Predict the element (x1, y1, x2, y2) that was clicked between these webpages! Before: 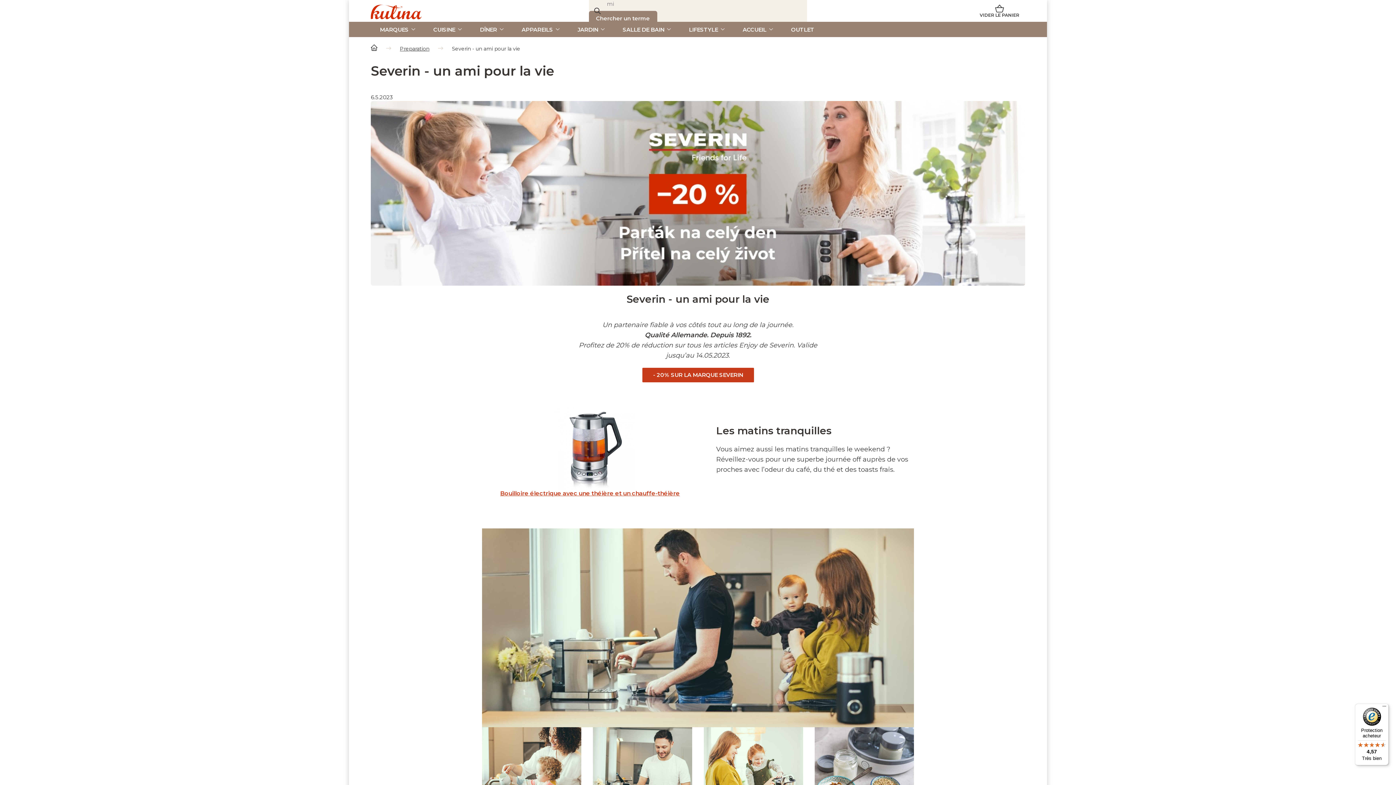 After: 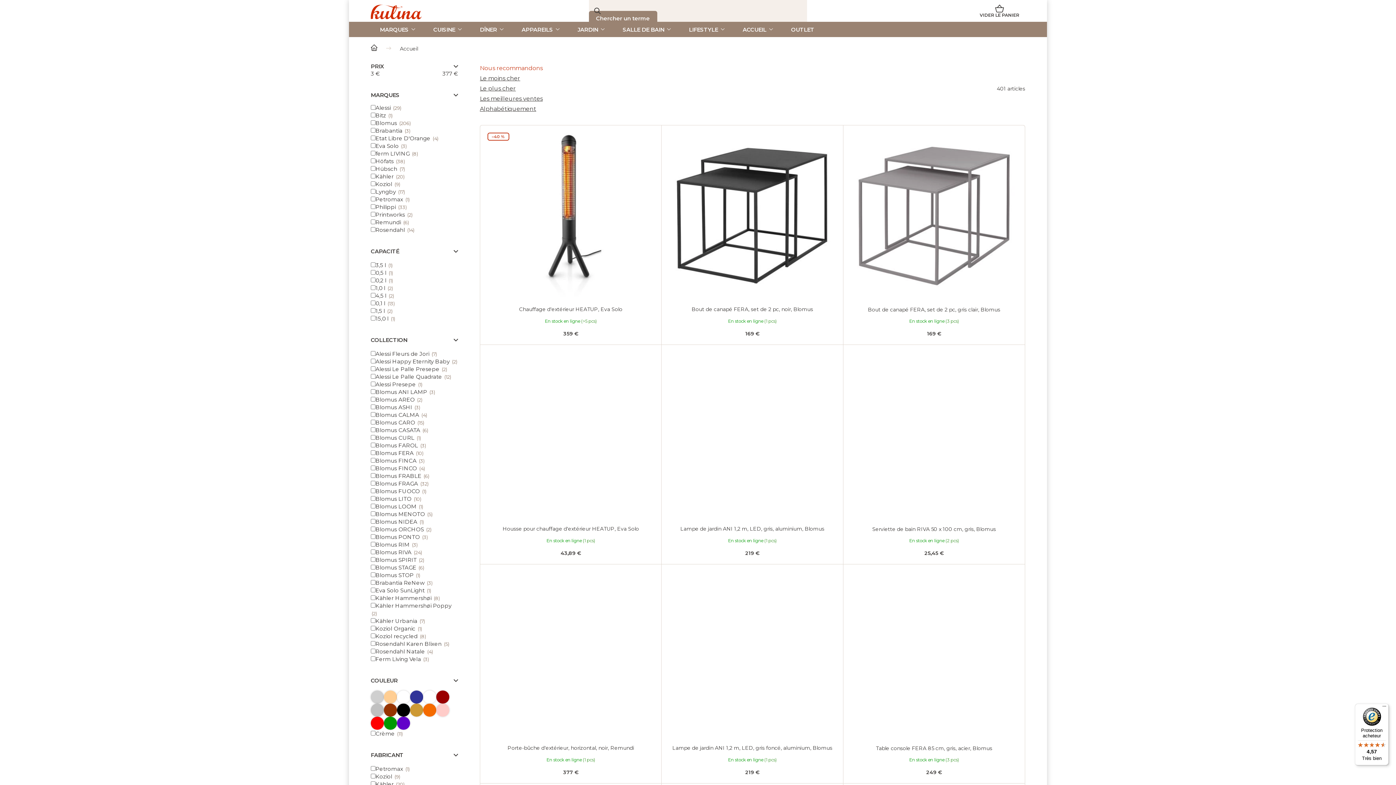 Action: label: ACCUEIL bbox: (733, 21, 782, 37)